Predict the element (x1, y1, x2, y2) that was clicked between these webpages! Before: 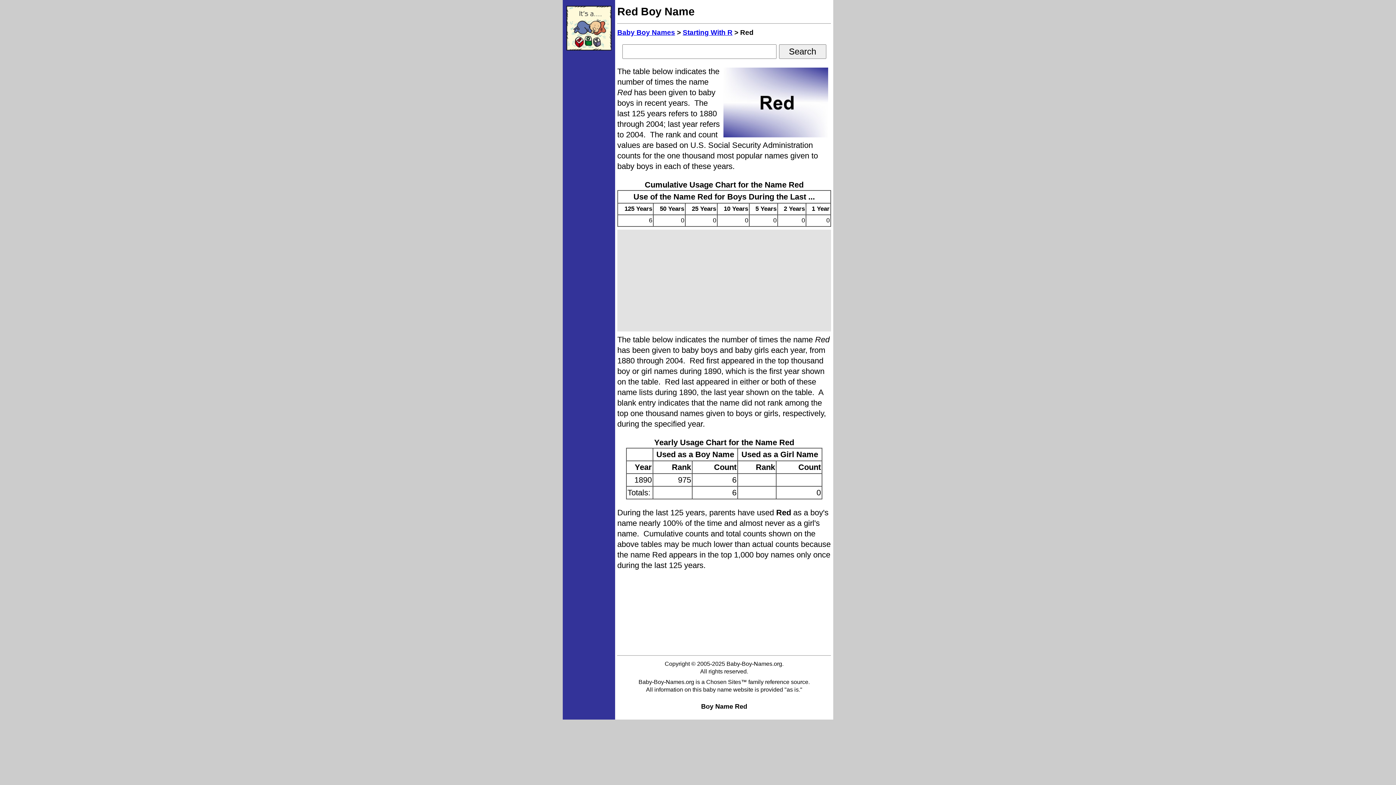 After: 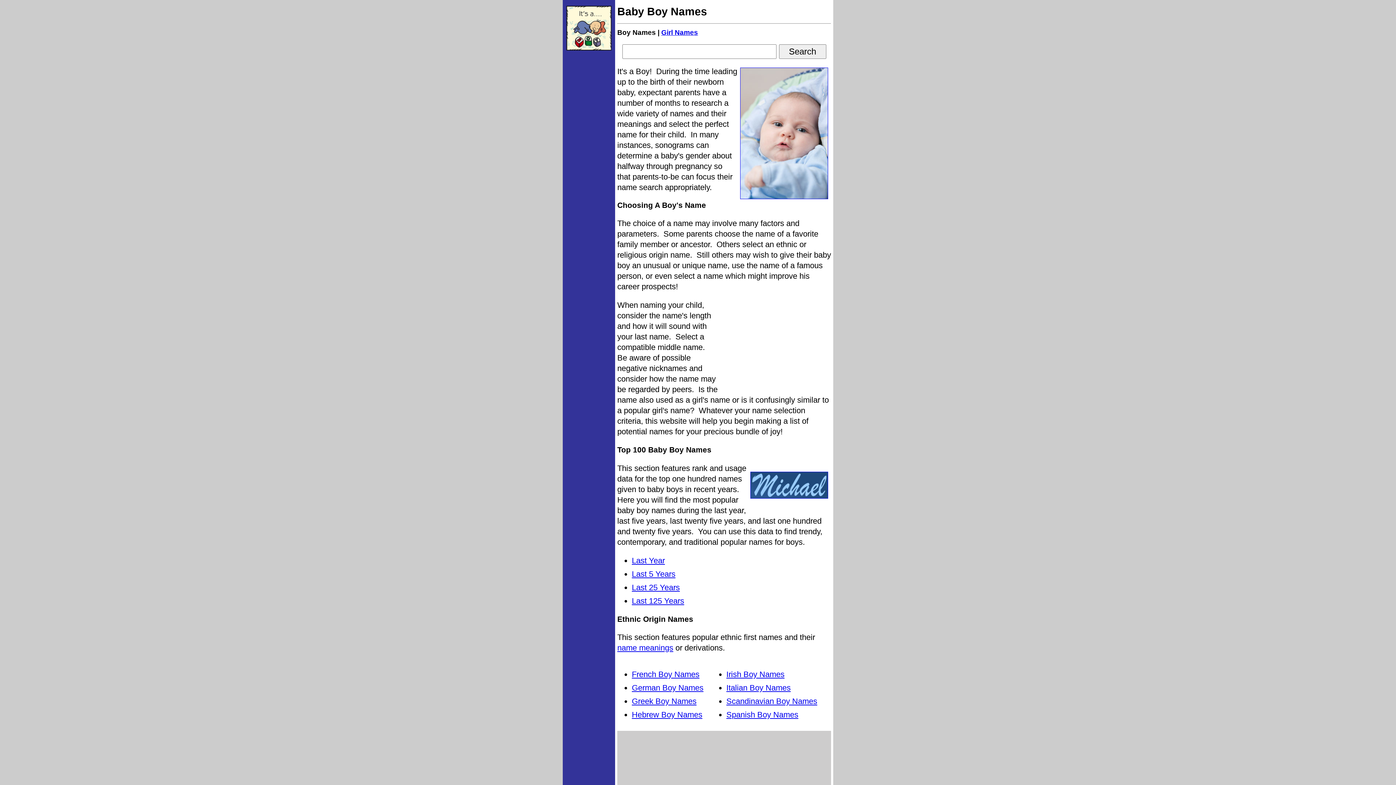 Action: label: Baby Boy Names bbox: (617, 28, 675, 36)